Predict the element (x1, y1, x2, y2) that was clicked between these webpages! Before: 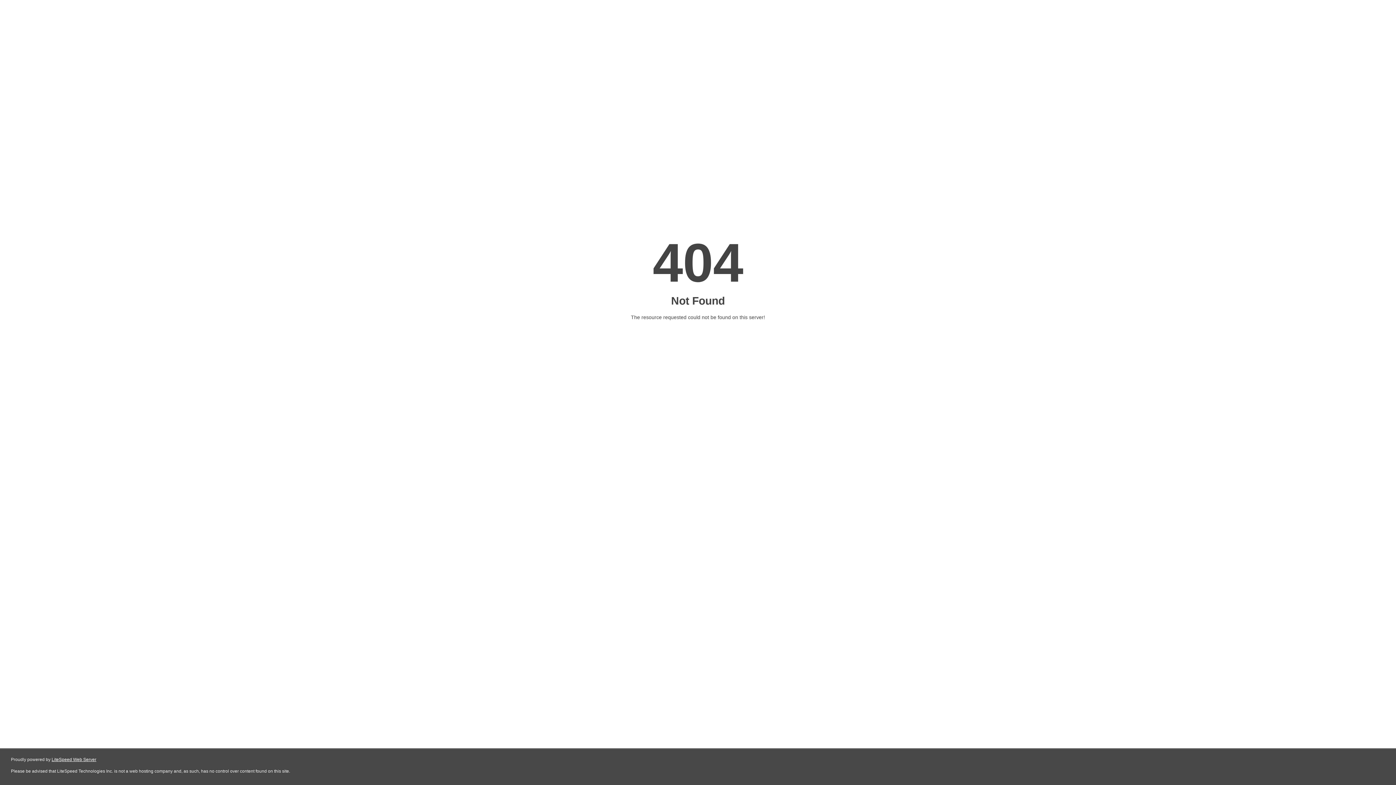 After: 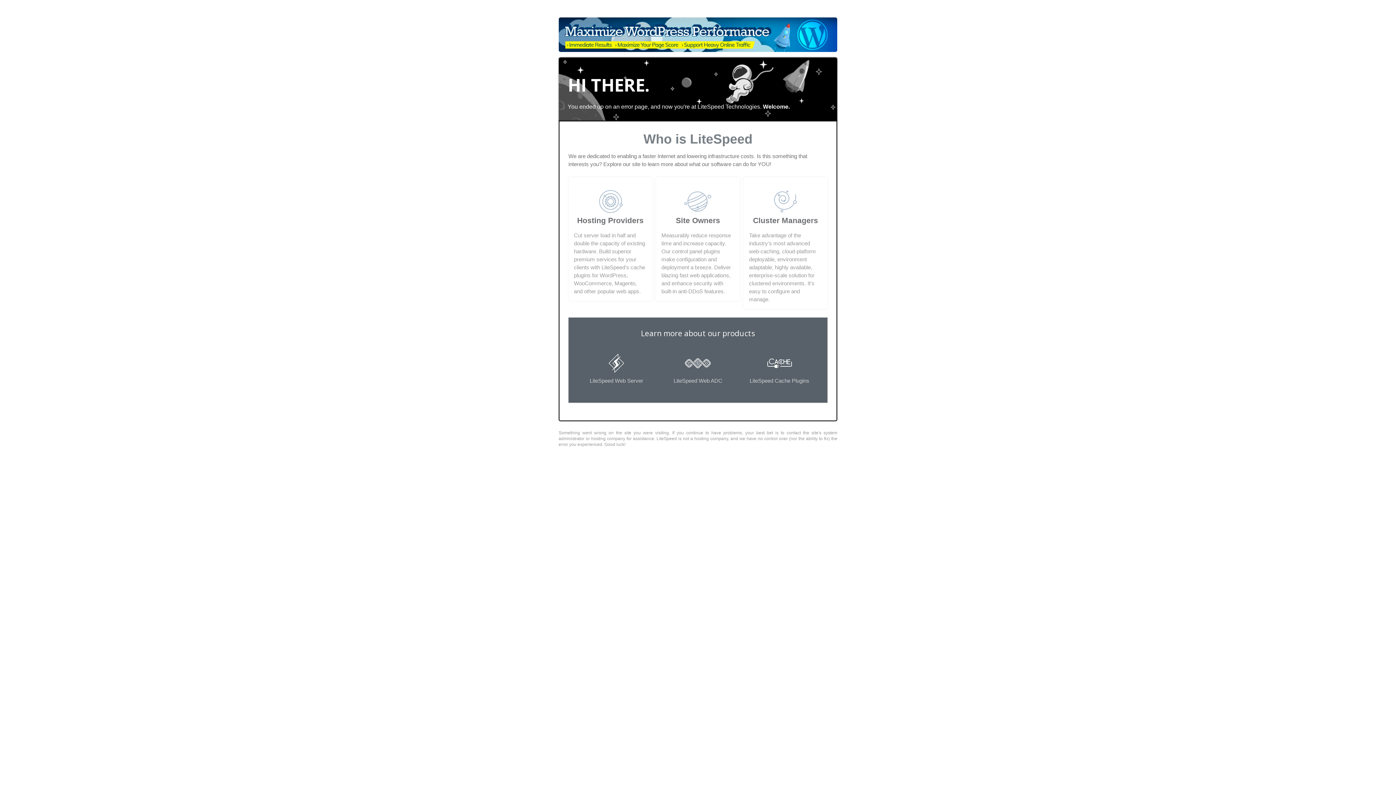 Action: bbox: (51, 757, 96, 762) label: LiteSpeed Web Server